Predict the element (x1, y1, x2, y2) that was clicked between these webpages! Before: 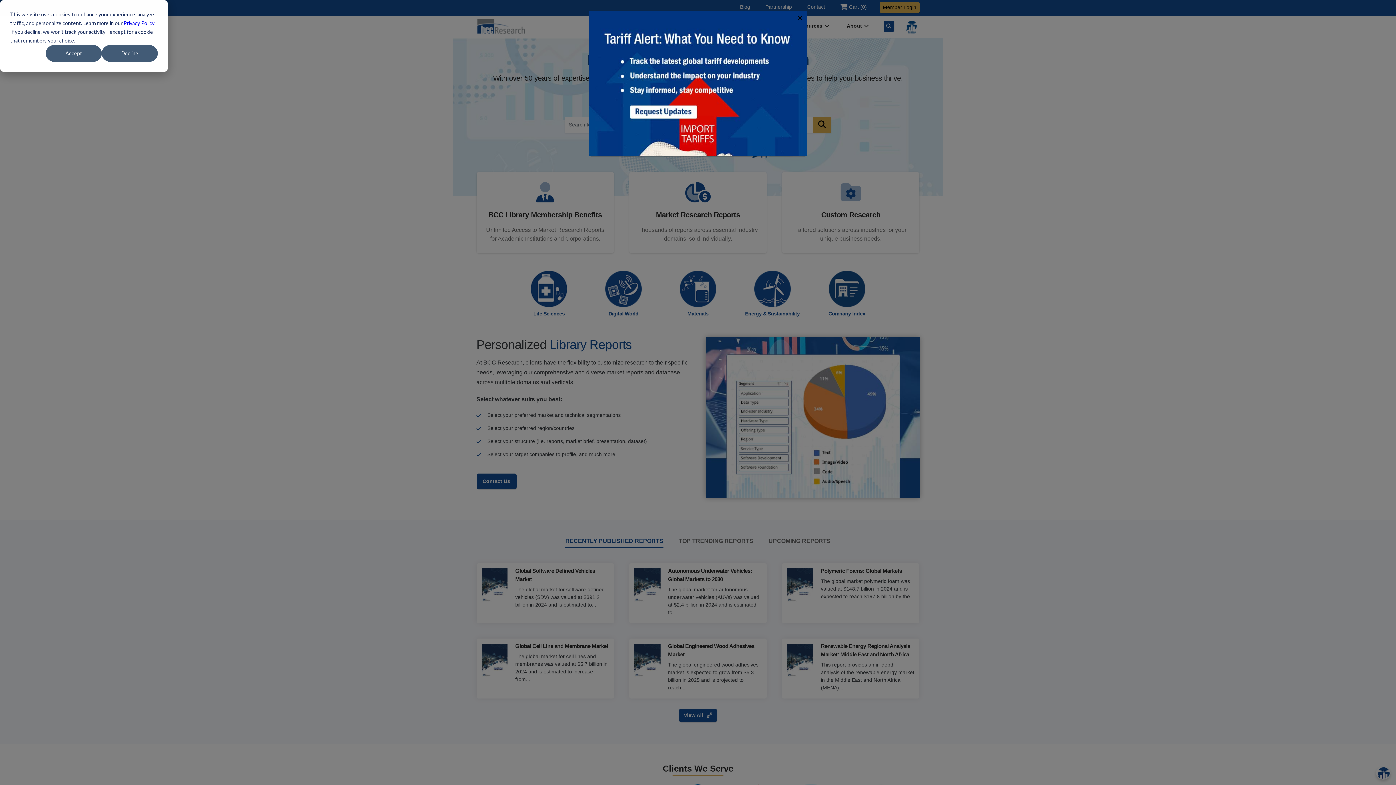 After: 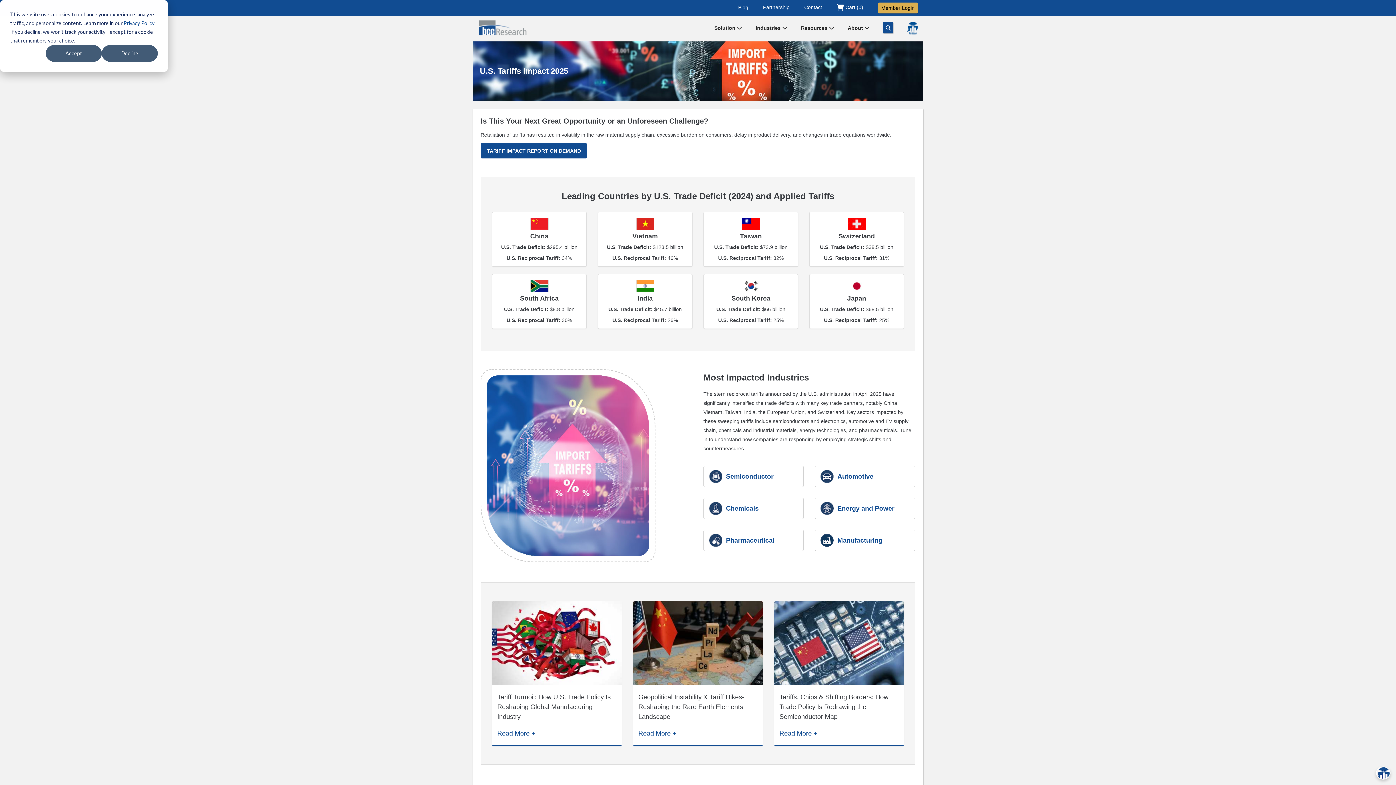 Action: bbox: (589, 80, 806, 86)